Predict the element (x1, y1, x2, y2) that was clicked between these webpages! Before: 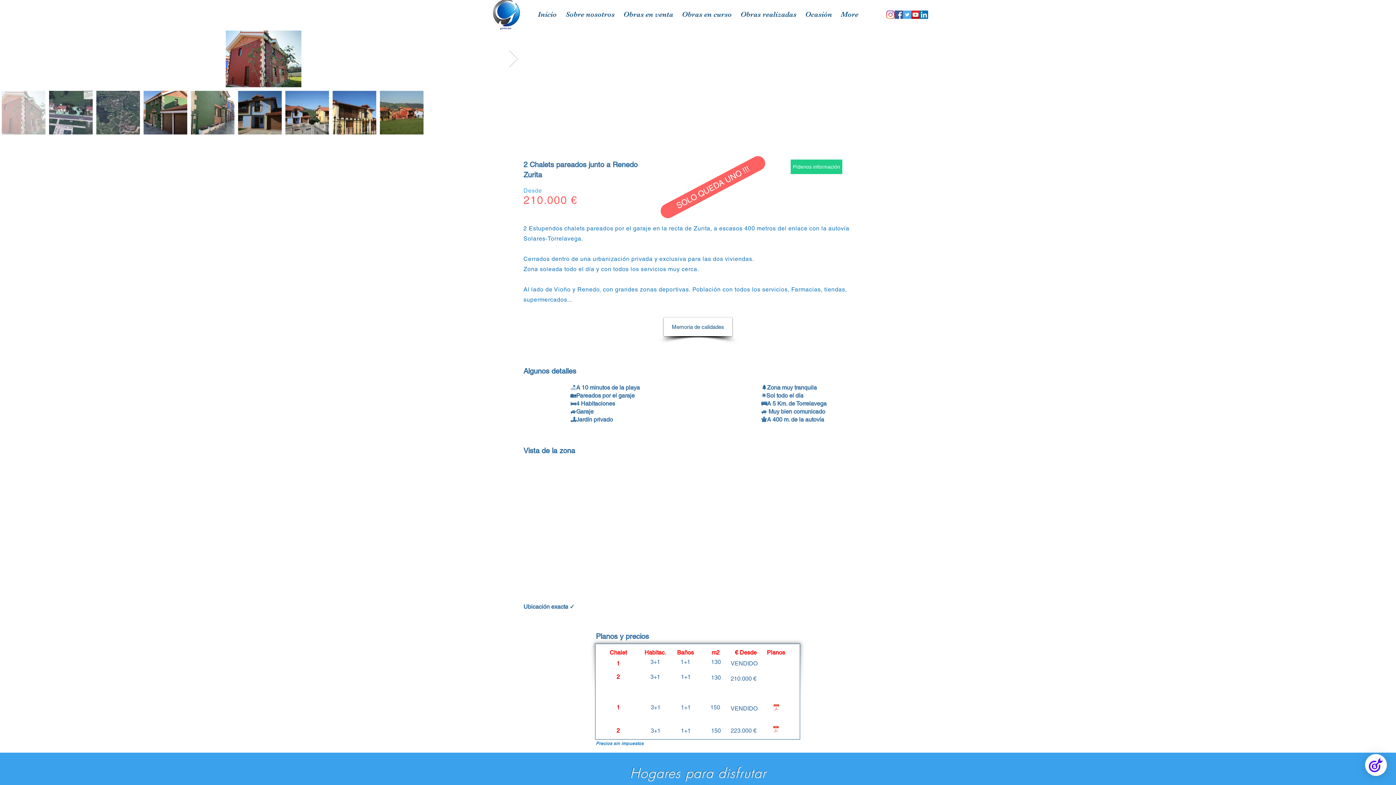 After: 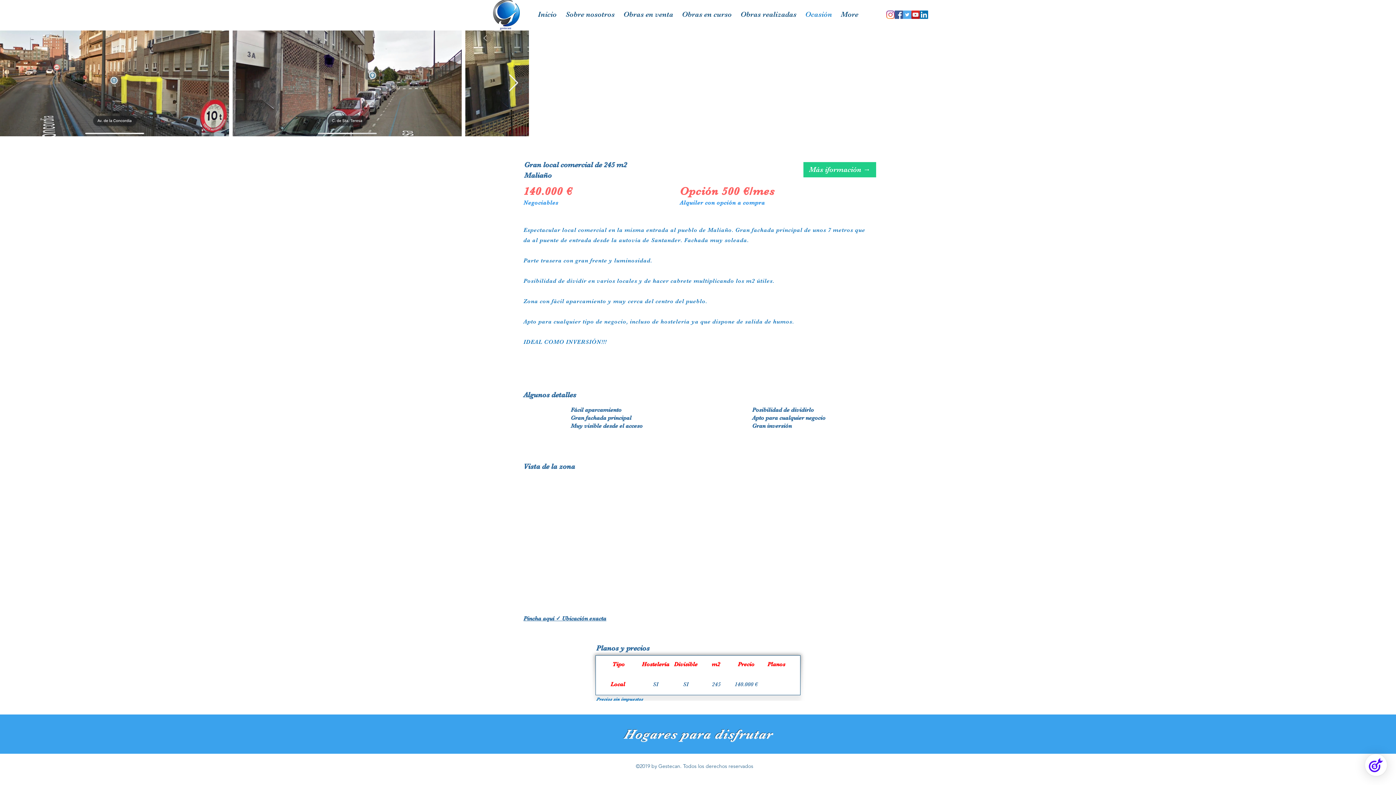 Action: bbox: (801, 5, 836, 23) label: Ocasión